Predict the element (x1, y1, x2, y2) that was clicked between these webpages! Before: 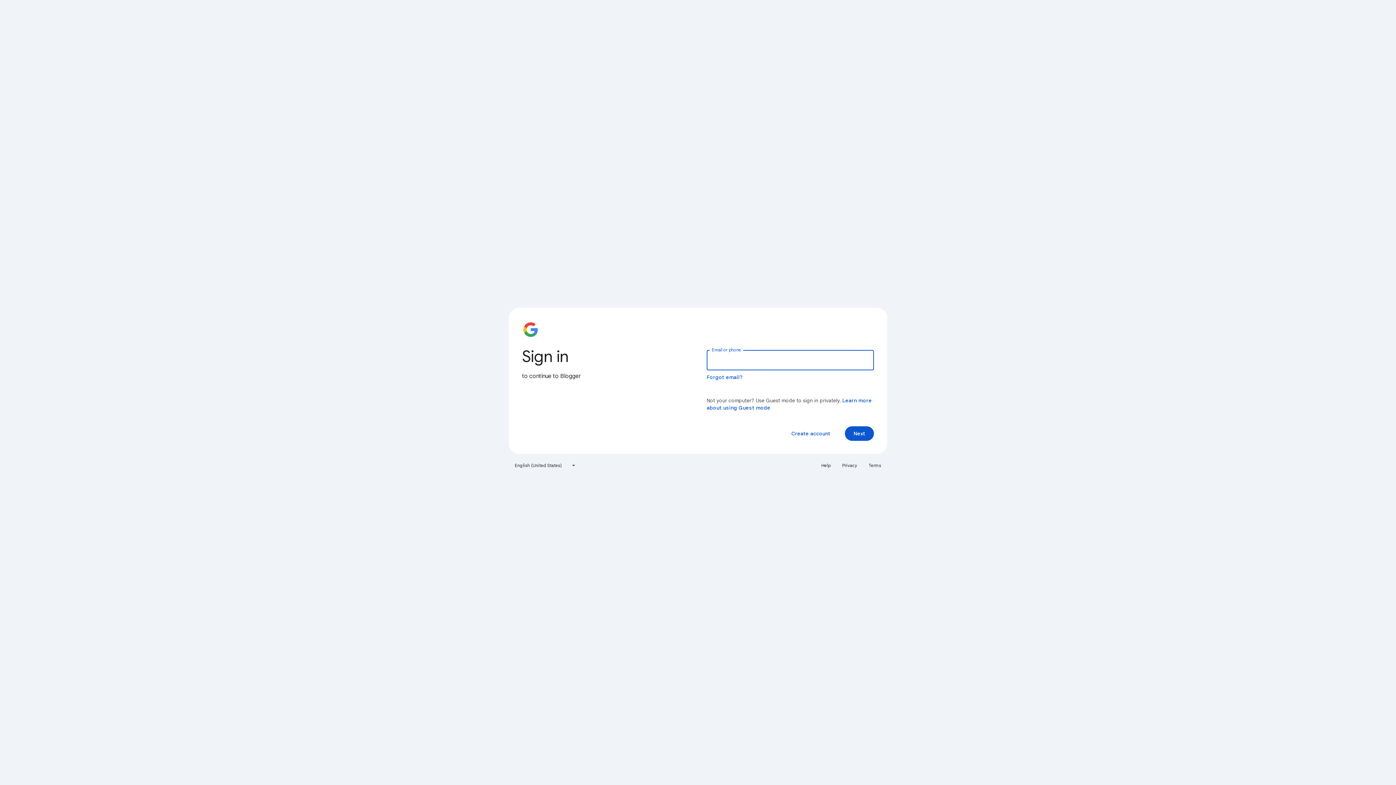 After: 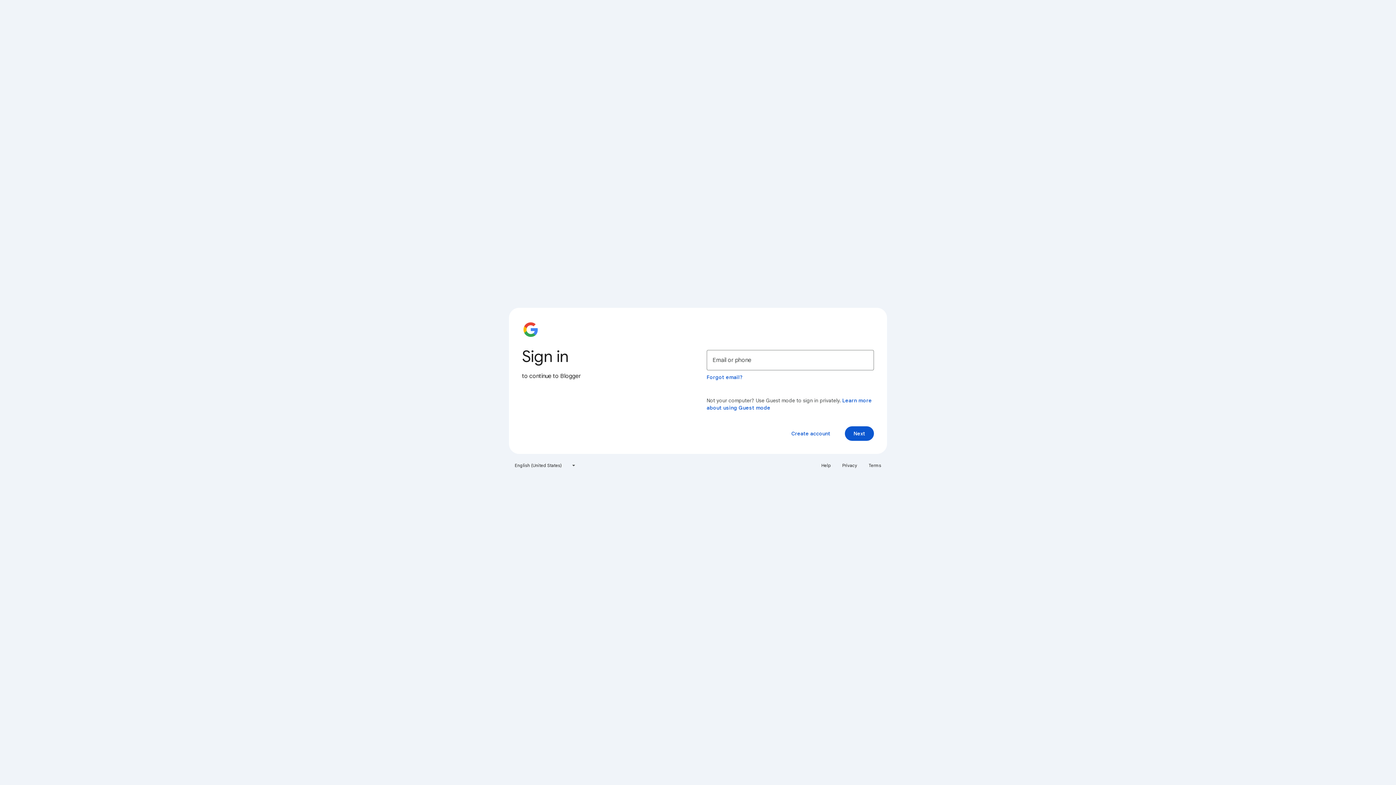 Action: bbox: (817, 460, 835, 471) label: Help